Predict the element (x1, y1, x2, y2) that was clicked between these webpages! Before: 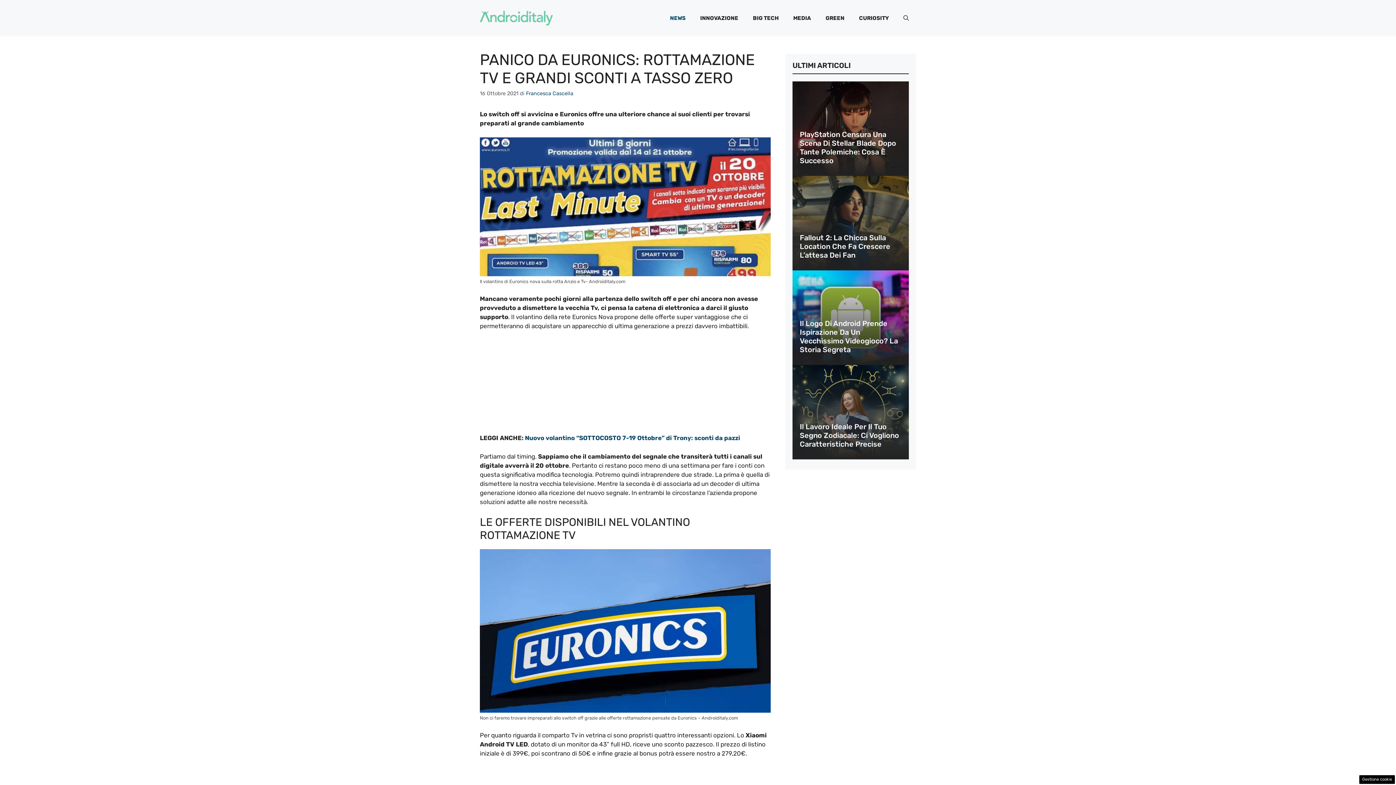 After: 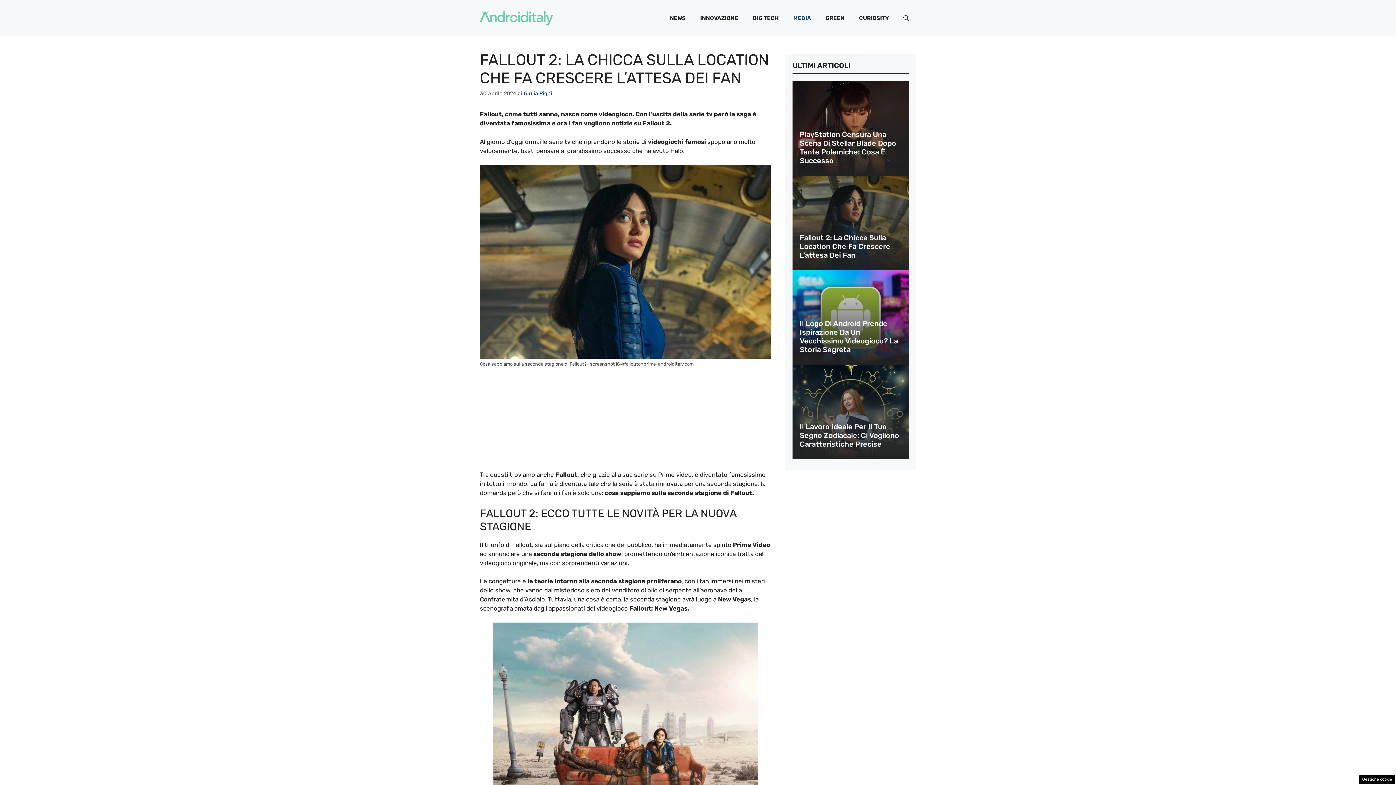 Action: label: Fallout 2: La Chicca Sulla Location Che Fa Crescere L’attesa Dei Fan bbox: (800, 233, 890, 259)